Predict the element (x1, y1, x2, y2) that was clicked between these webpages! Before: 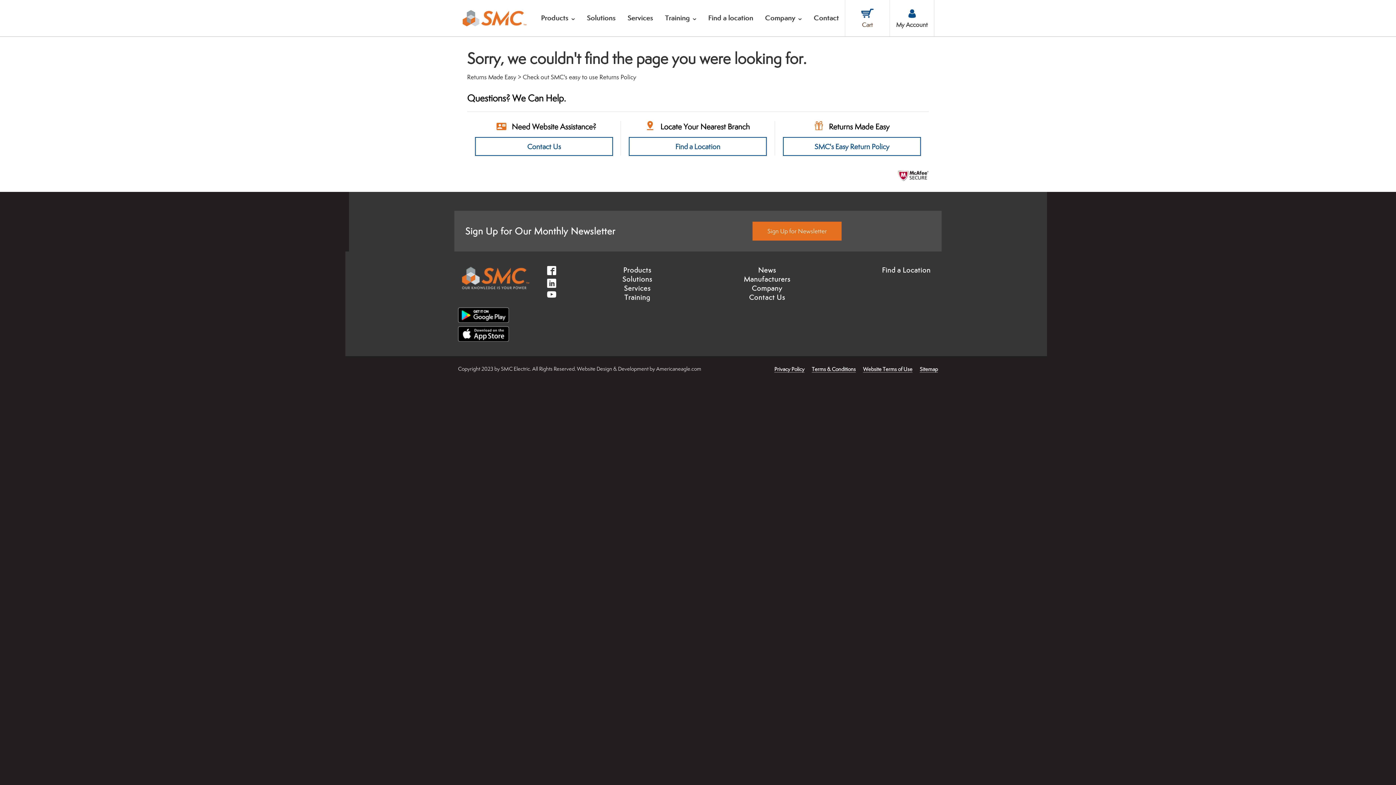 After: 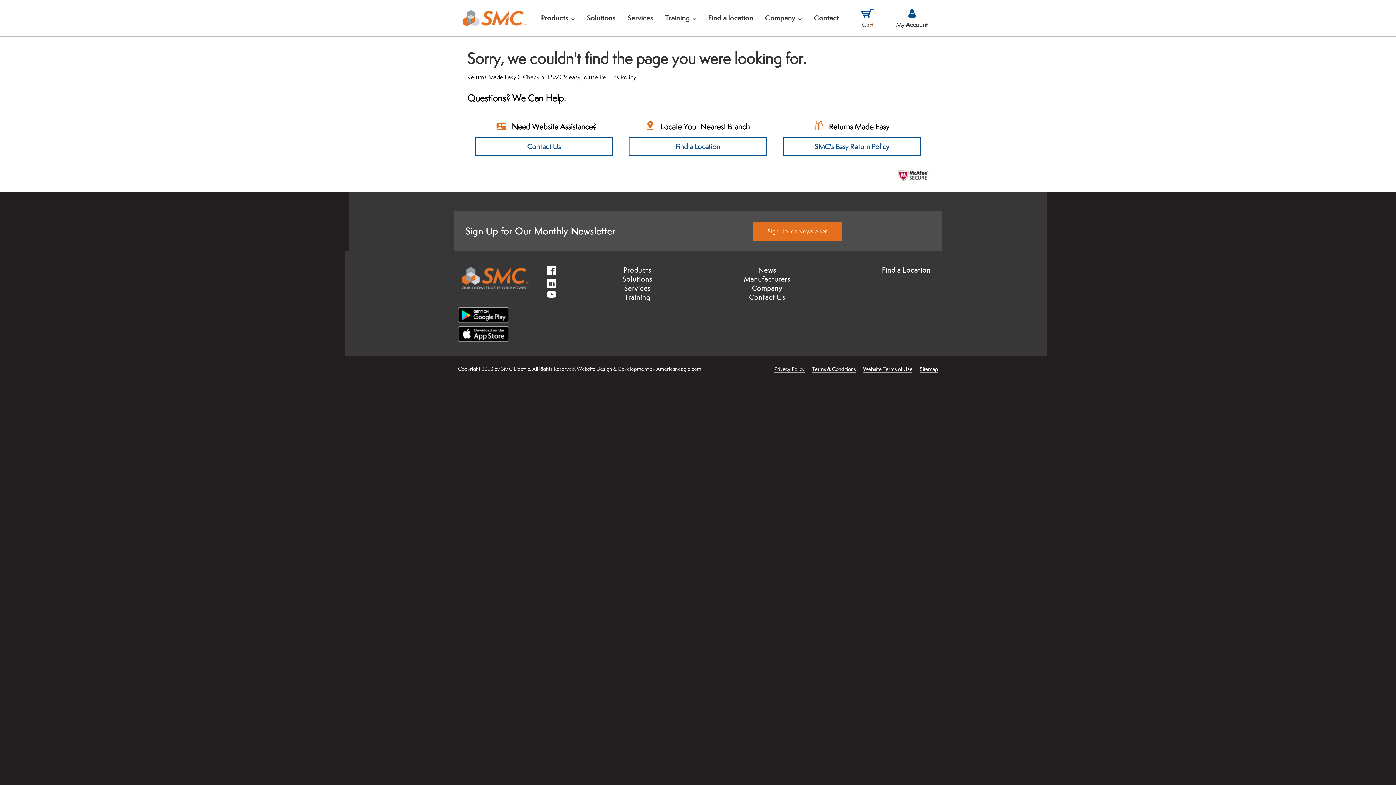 Action: bbox: (458, 329, 509, 337)